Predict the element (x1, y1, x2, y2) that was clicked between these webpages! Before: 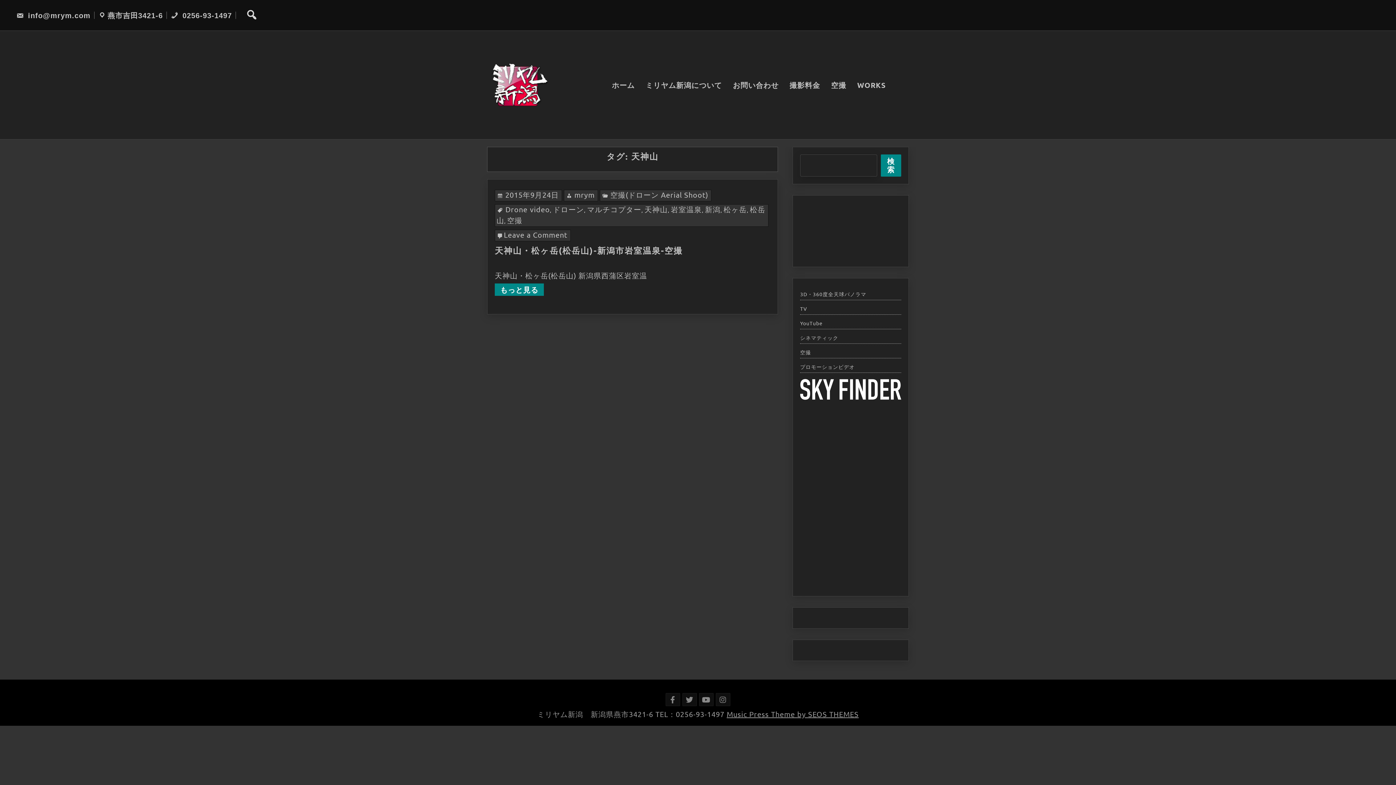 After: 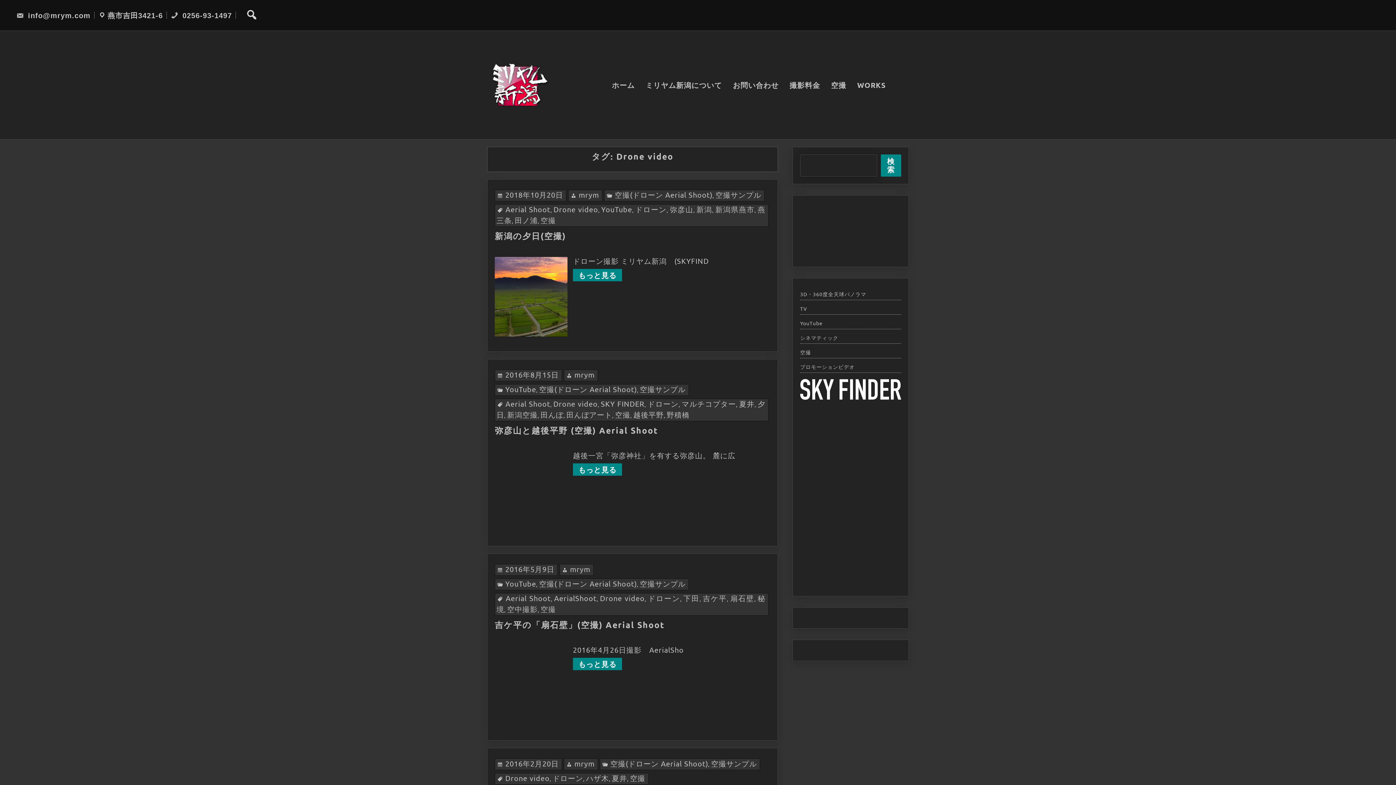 Action: label: Drone video bbox: (505, 204, 550, 213)